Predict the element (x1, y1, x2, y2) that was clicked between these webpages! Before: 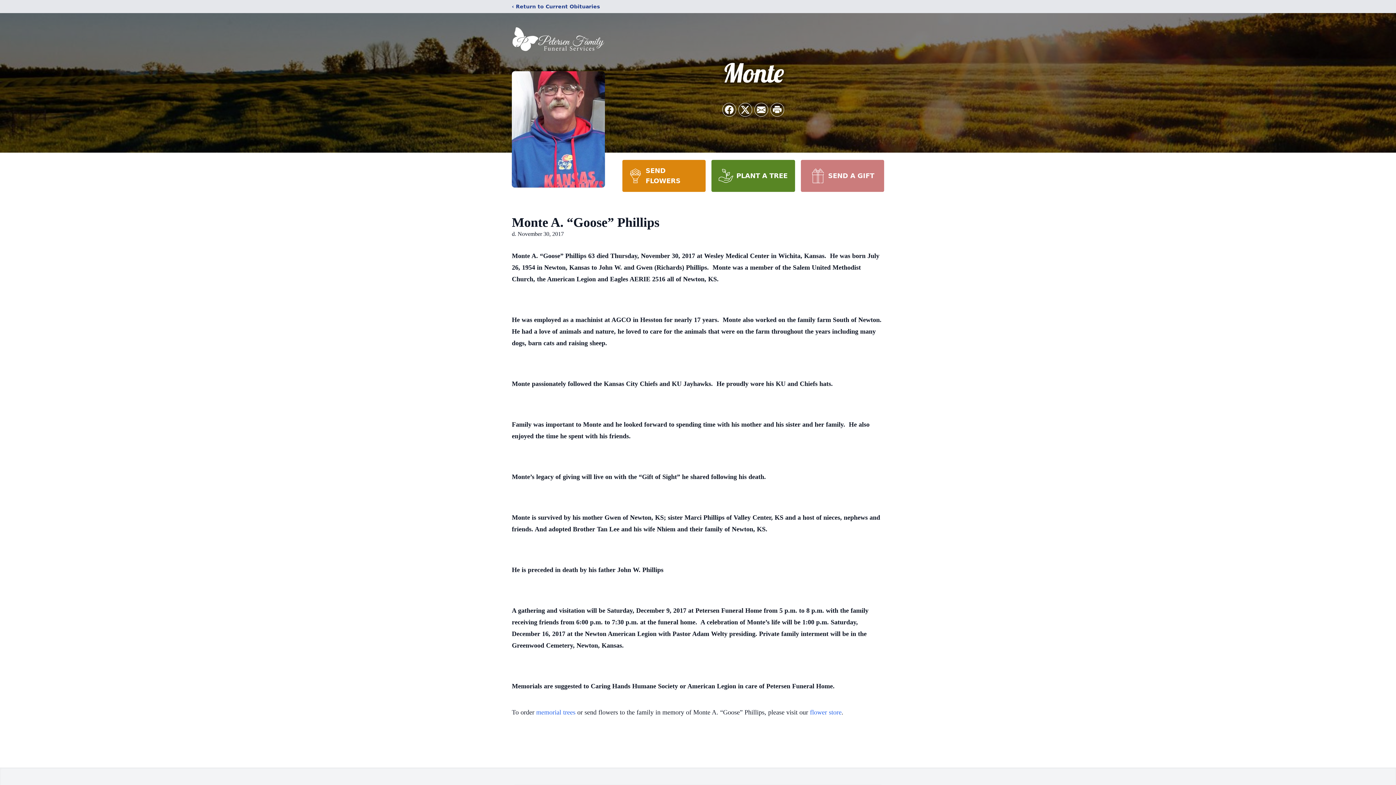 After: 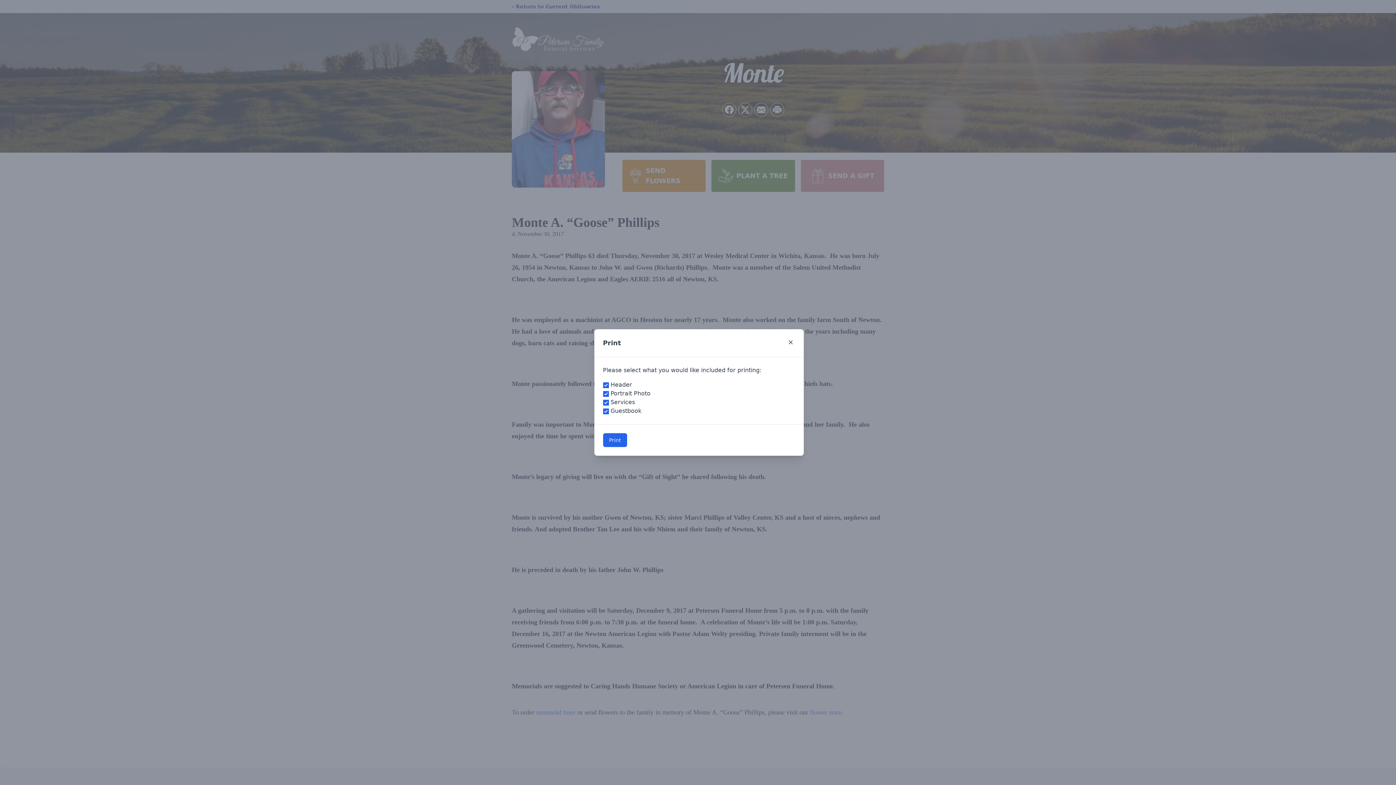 Action: bbox: (770, 103, 784, 116) label: Print Obituary